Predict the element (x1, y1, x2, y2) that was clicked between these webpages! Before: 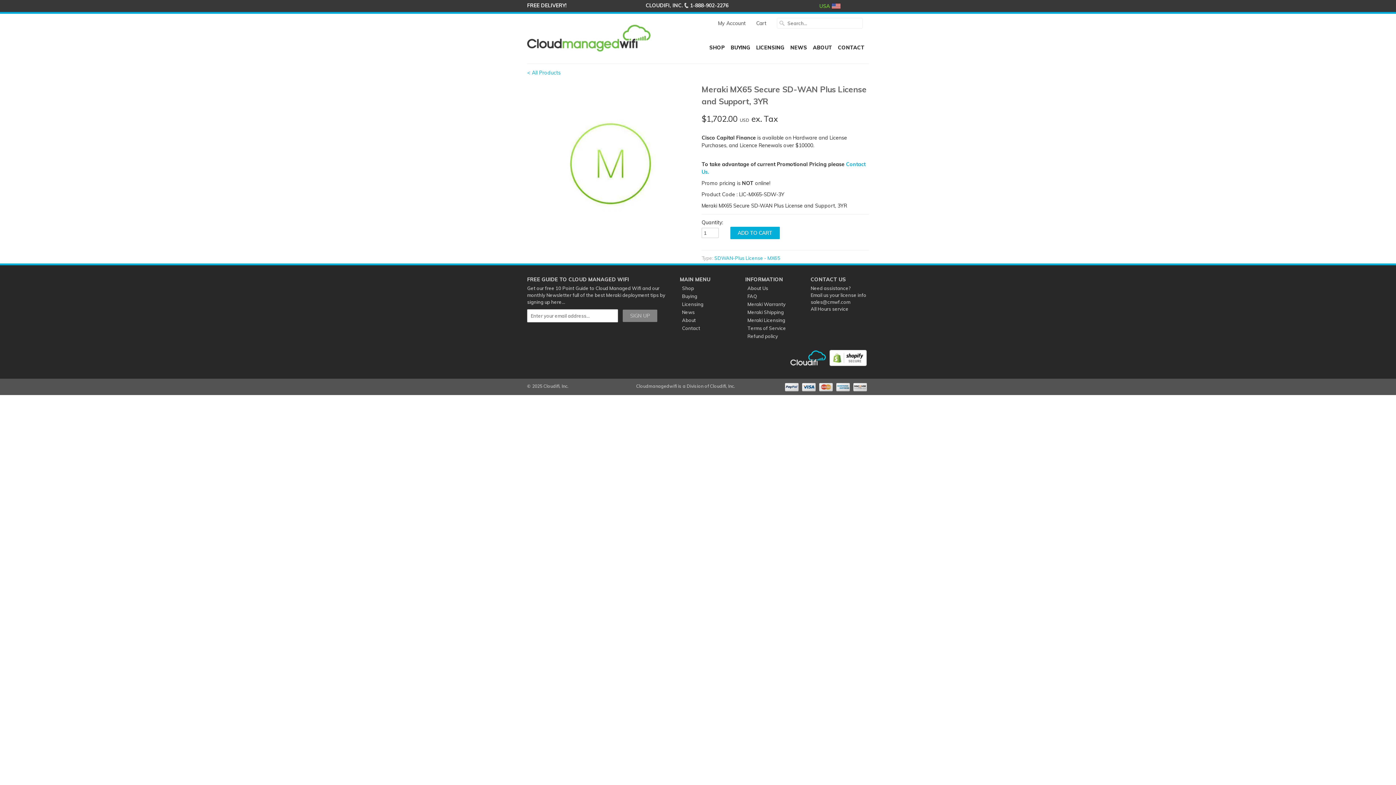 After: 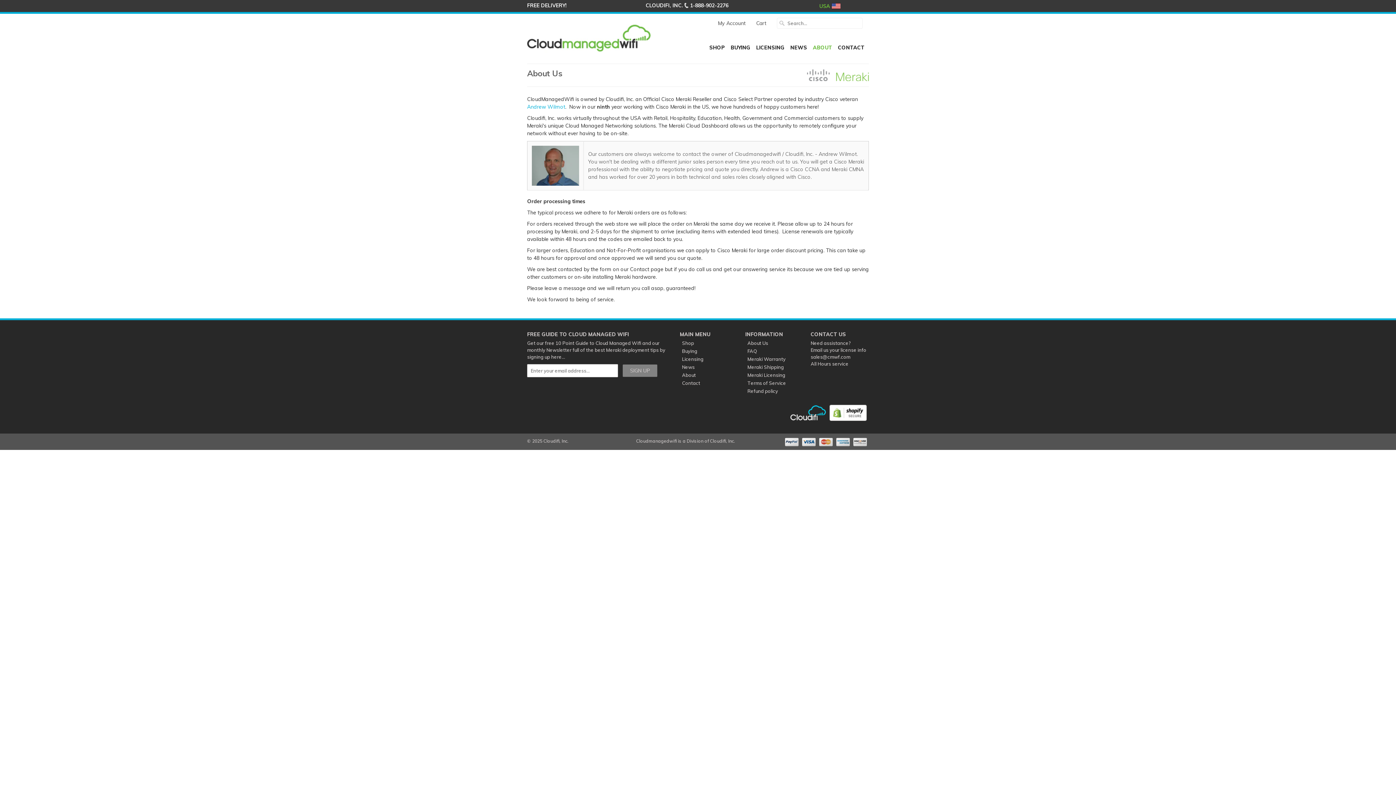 Action: label: About bbox: (682, 317, 696, 323)